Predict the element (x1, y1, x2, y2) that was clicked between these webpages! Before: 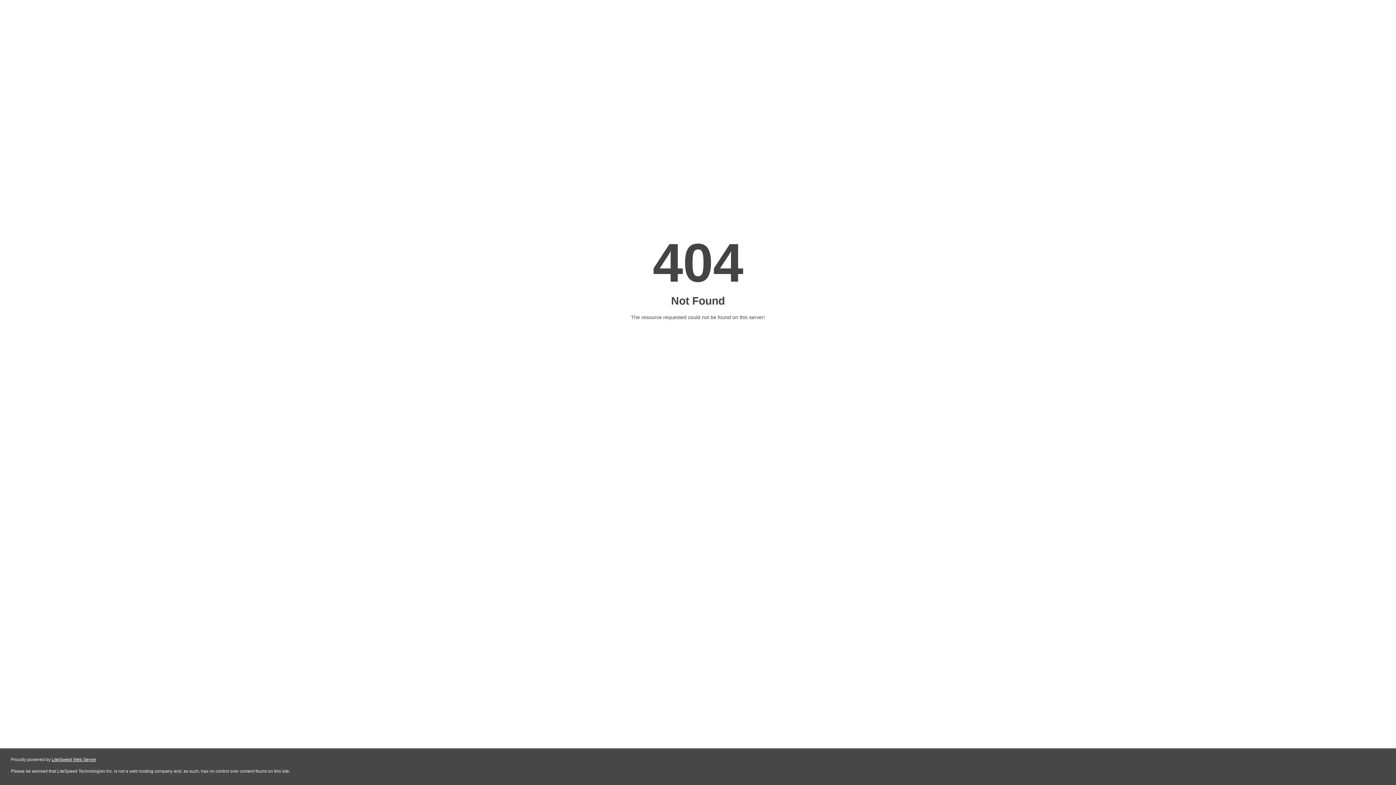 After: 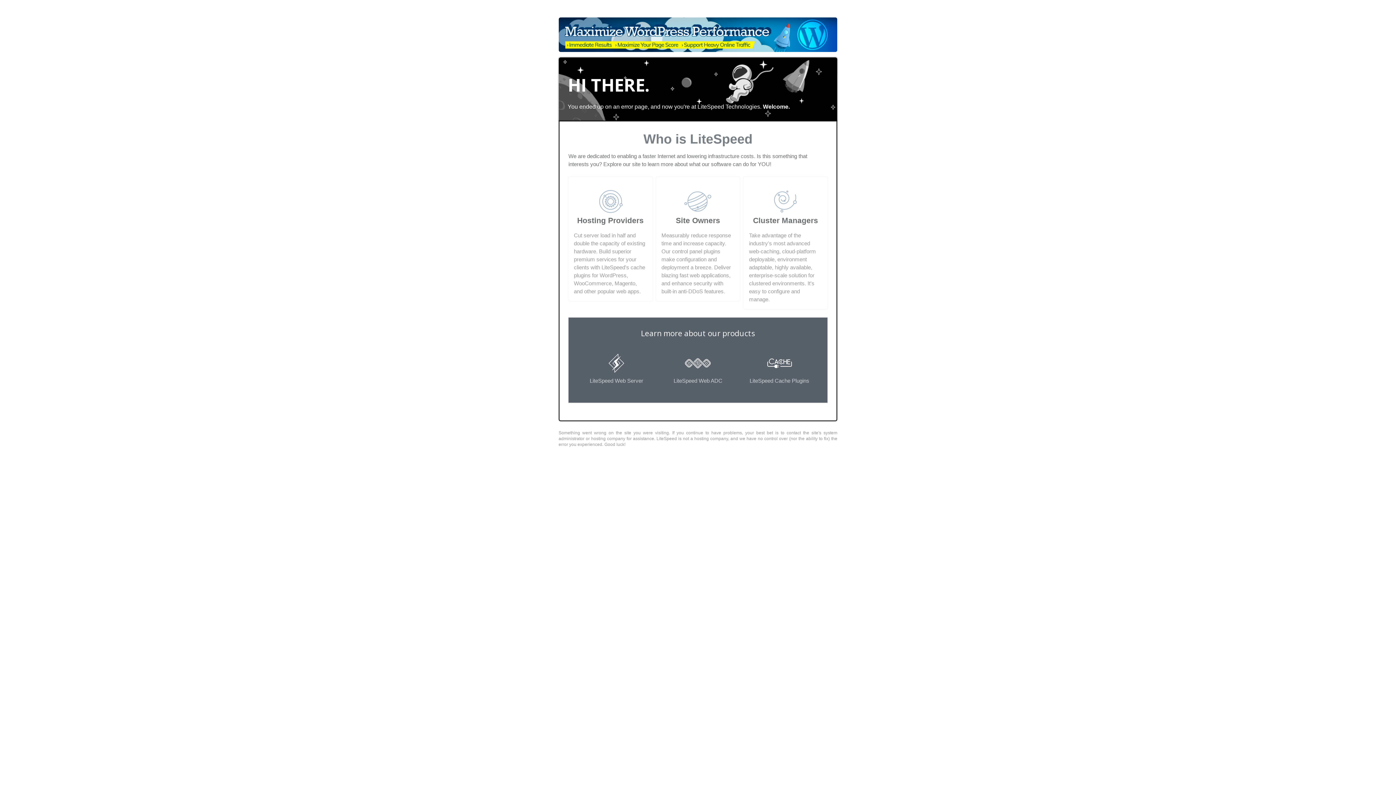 Action: bbox: (51, 757, 96, 762) label: LiteSpeed Web Server